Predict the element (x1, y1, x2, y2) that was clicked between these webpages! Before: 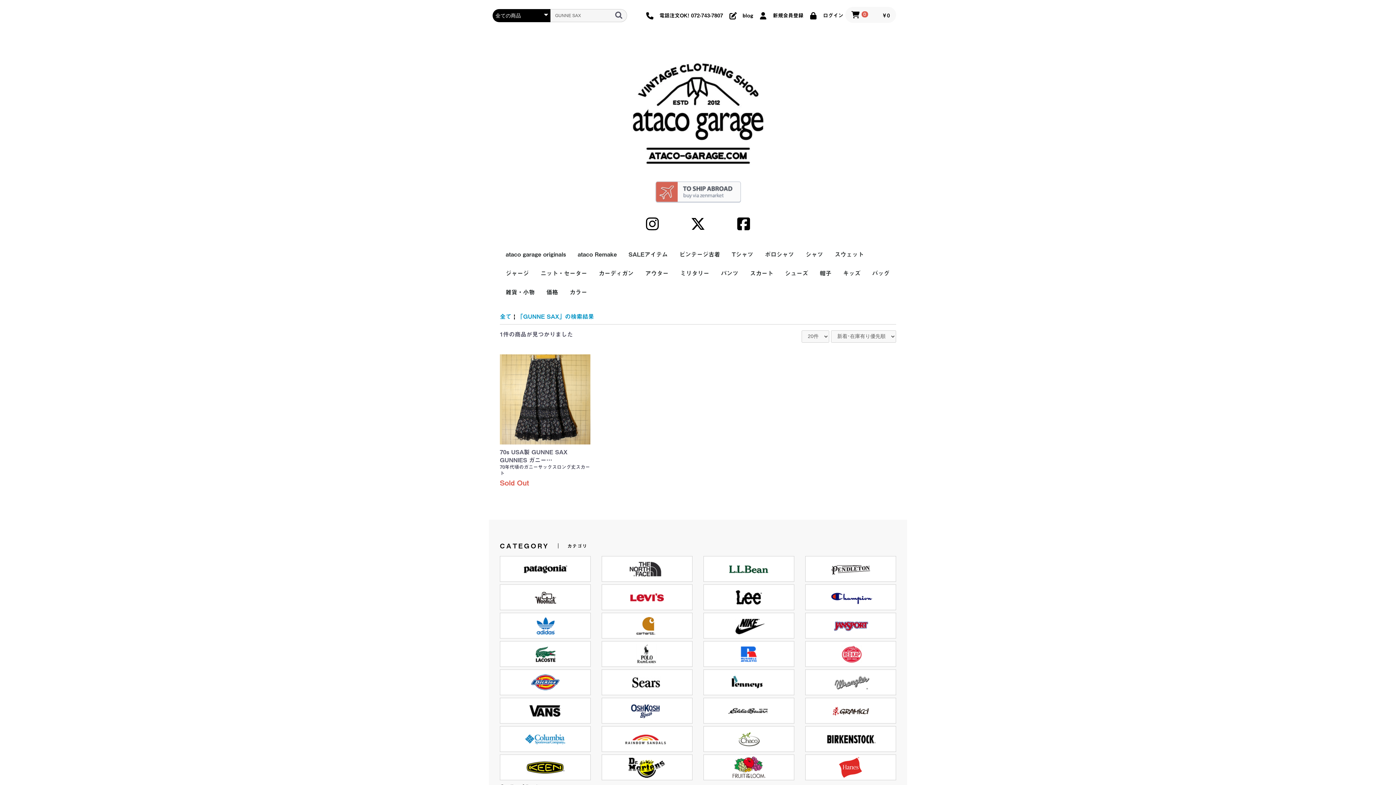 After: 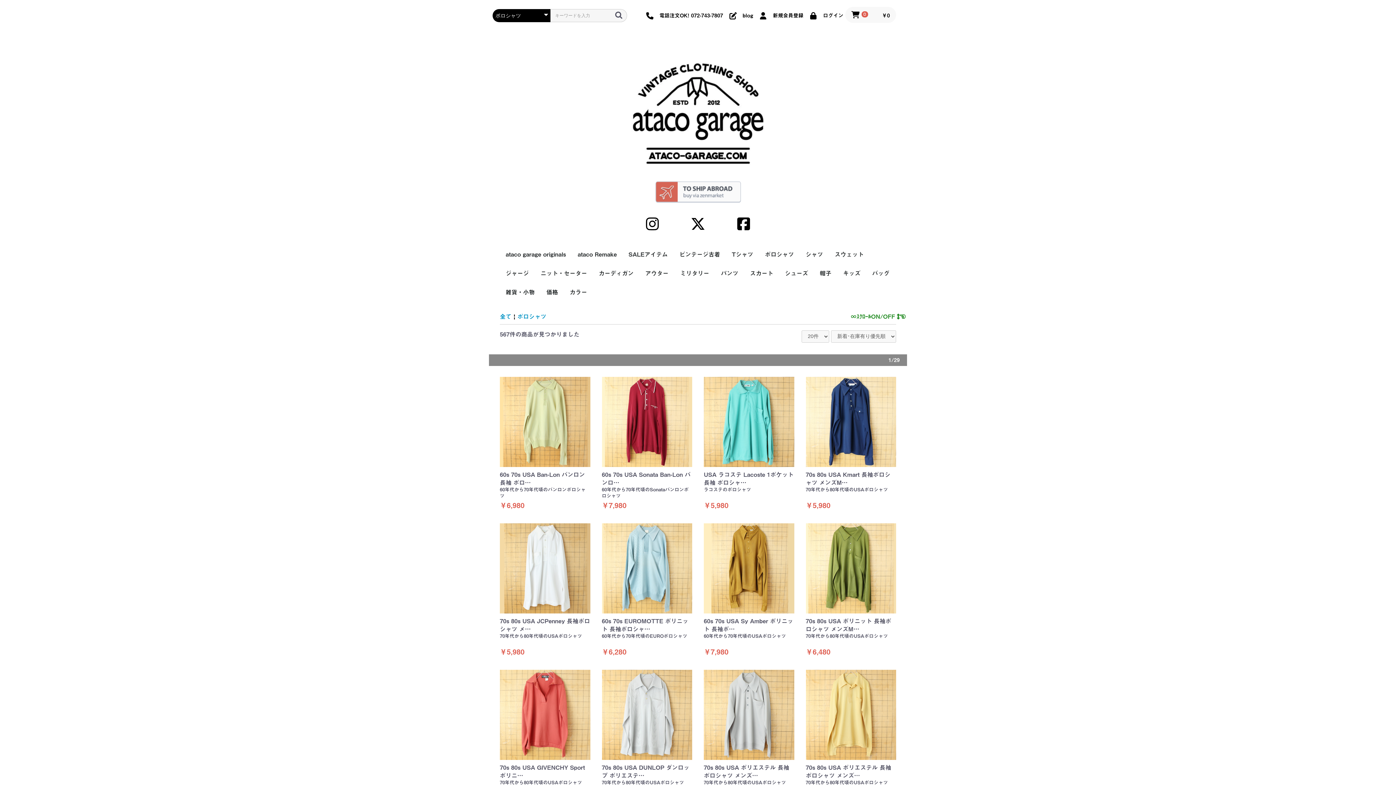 Action: bbox: (759, 244, 800, 263) label: ポロシャツ